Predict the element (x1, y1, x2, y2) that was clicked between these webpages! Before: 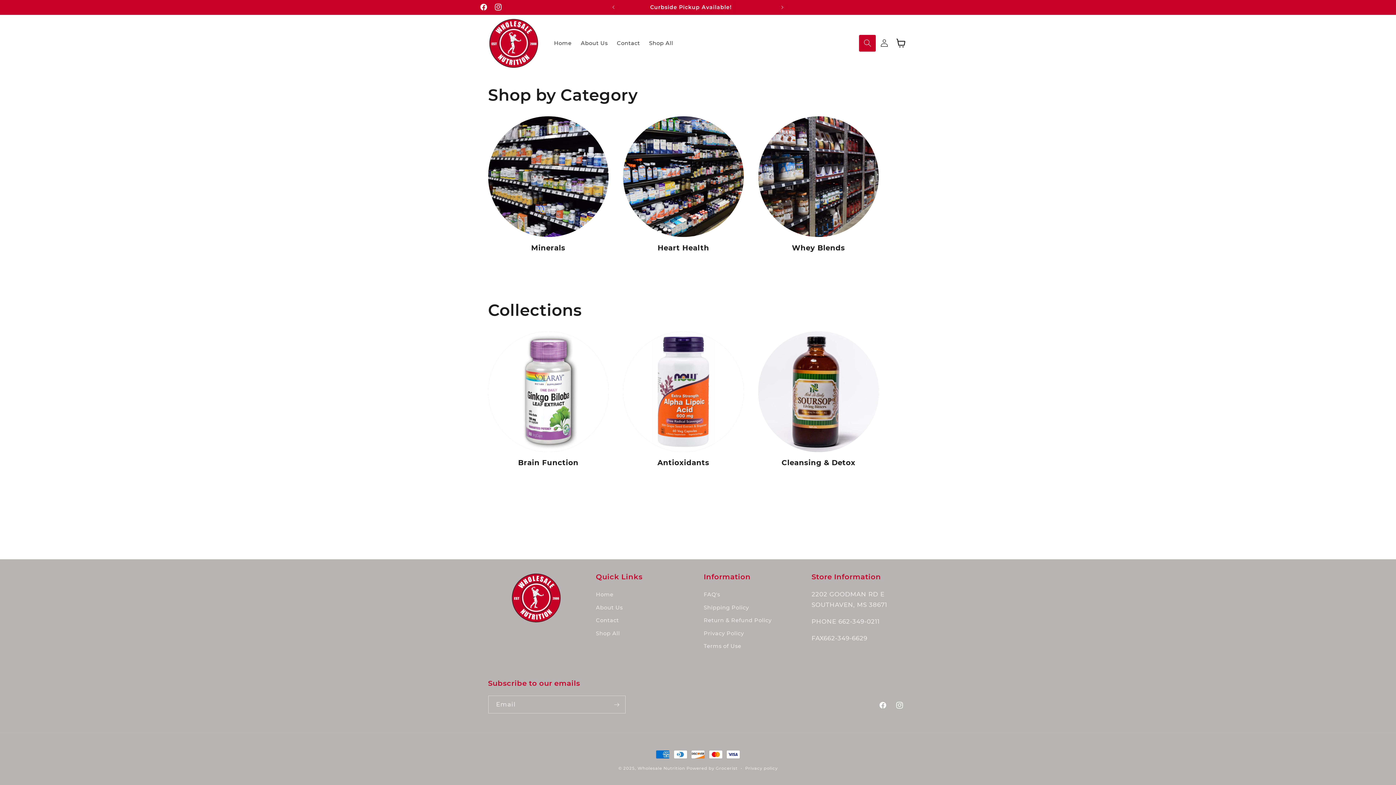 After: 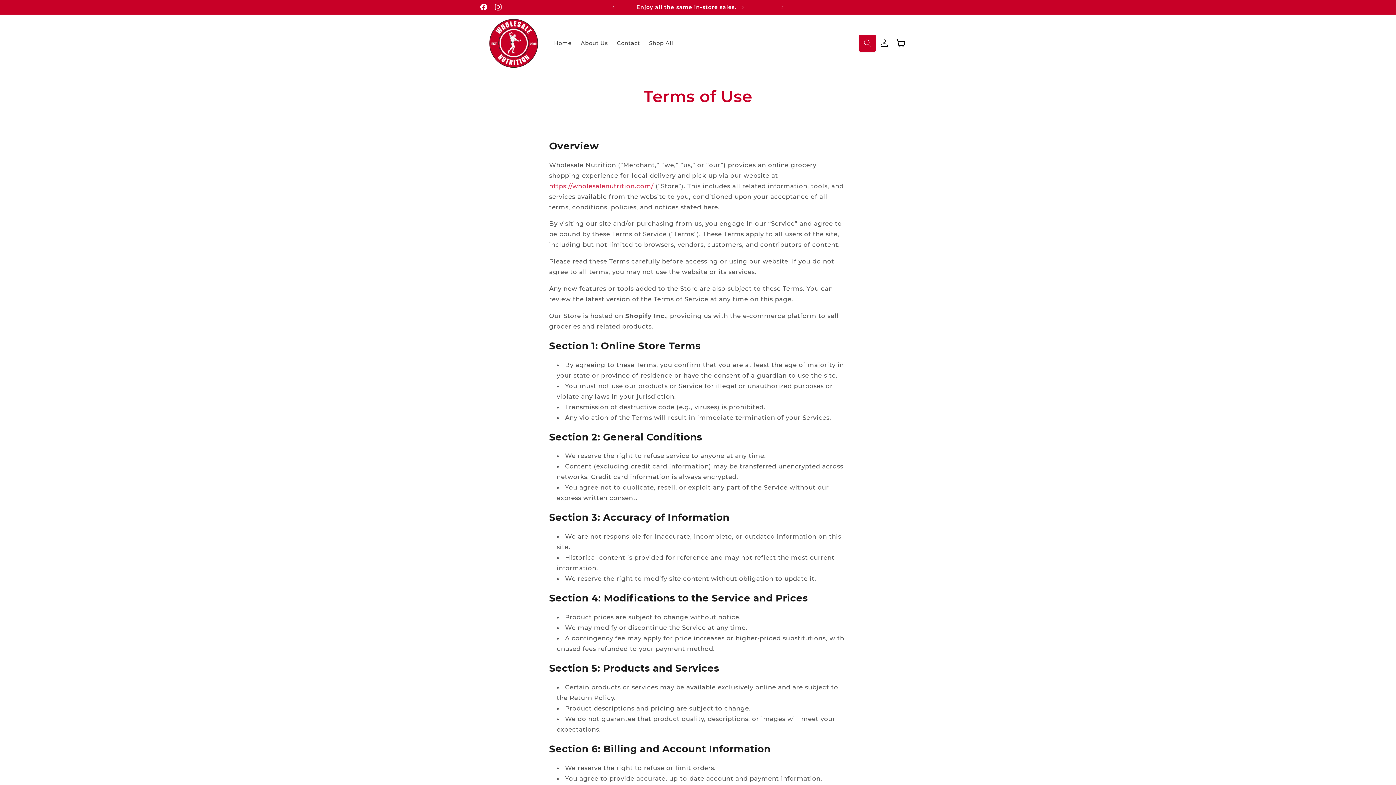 Action: bbox: (703, 640, 741, 653) label: Terms of Use